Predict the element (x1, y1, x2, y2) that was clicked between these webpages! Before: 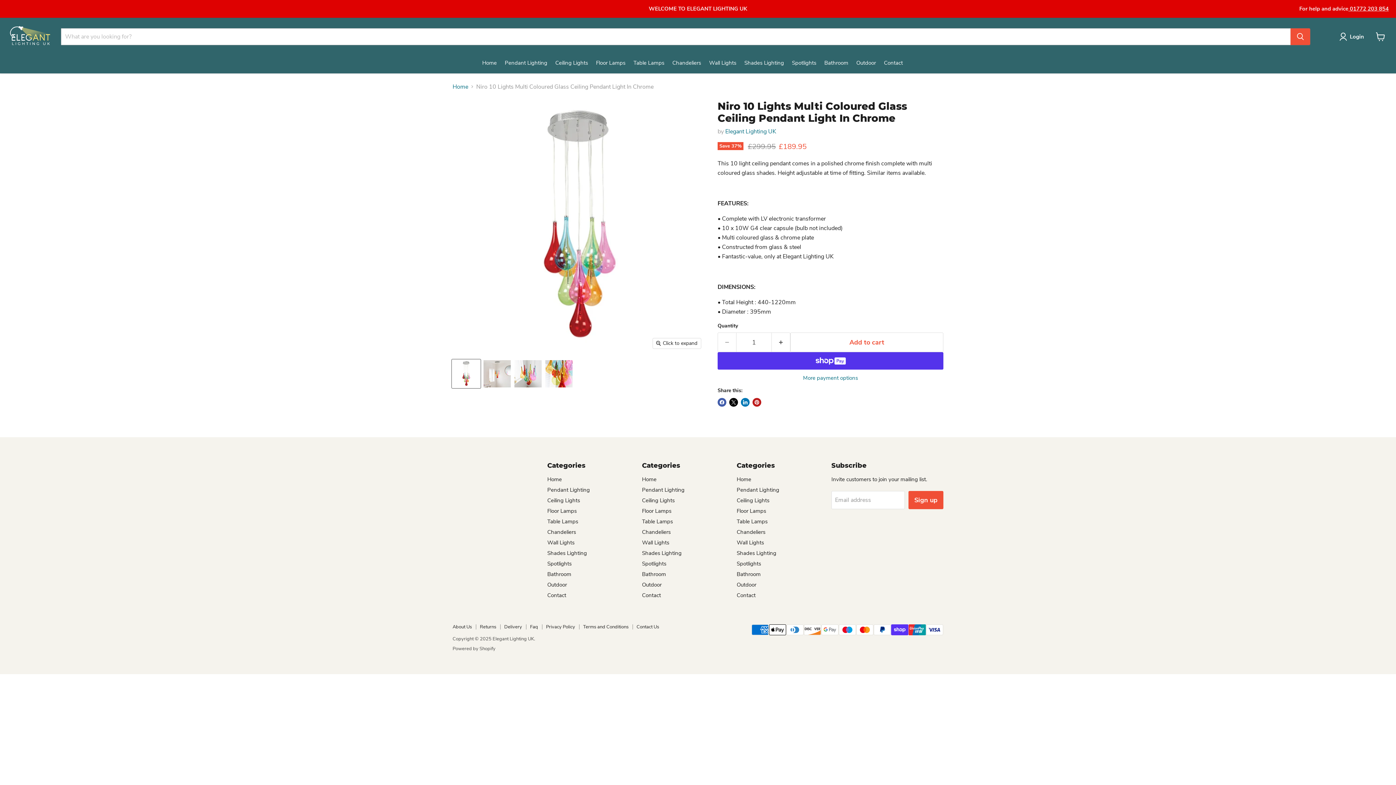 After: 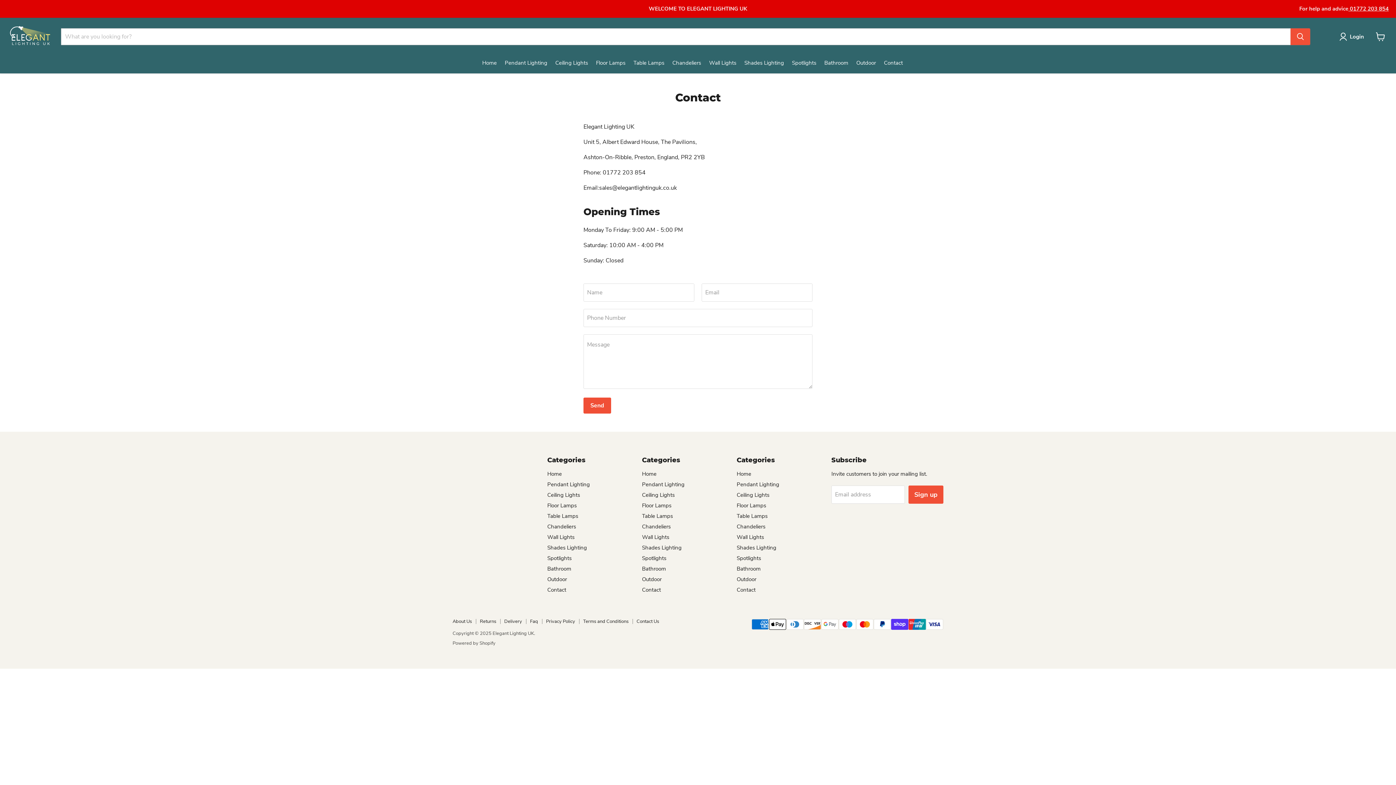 Action: label: Contact Us bbox: (636, 623, 659, 630)